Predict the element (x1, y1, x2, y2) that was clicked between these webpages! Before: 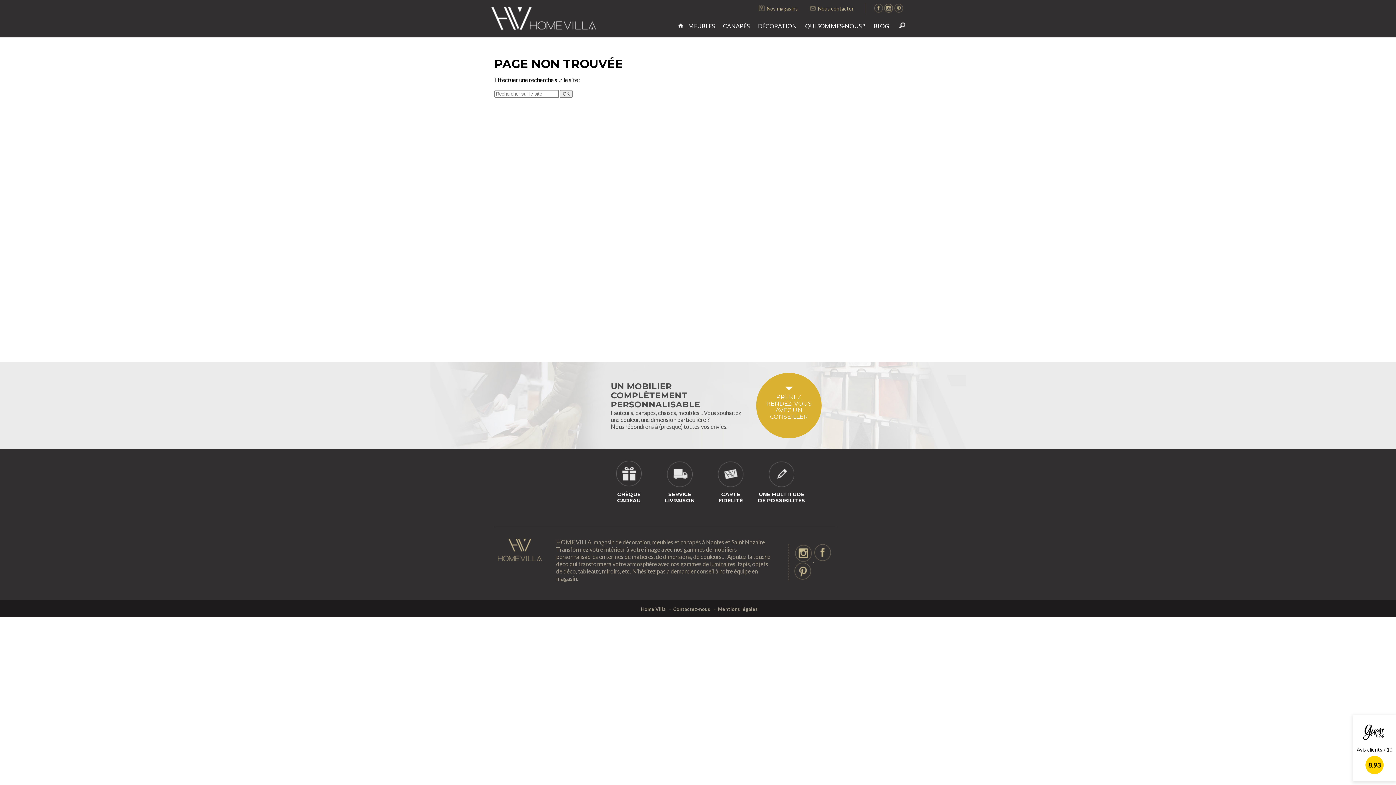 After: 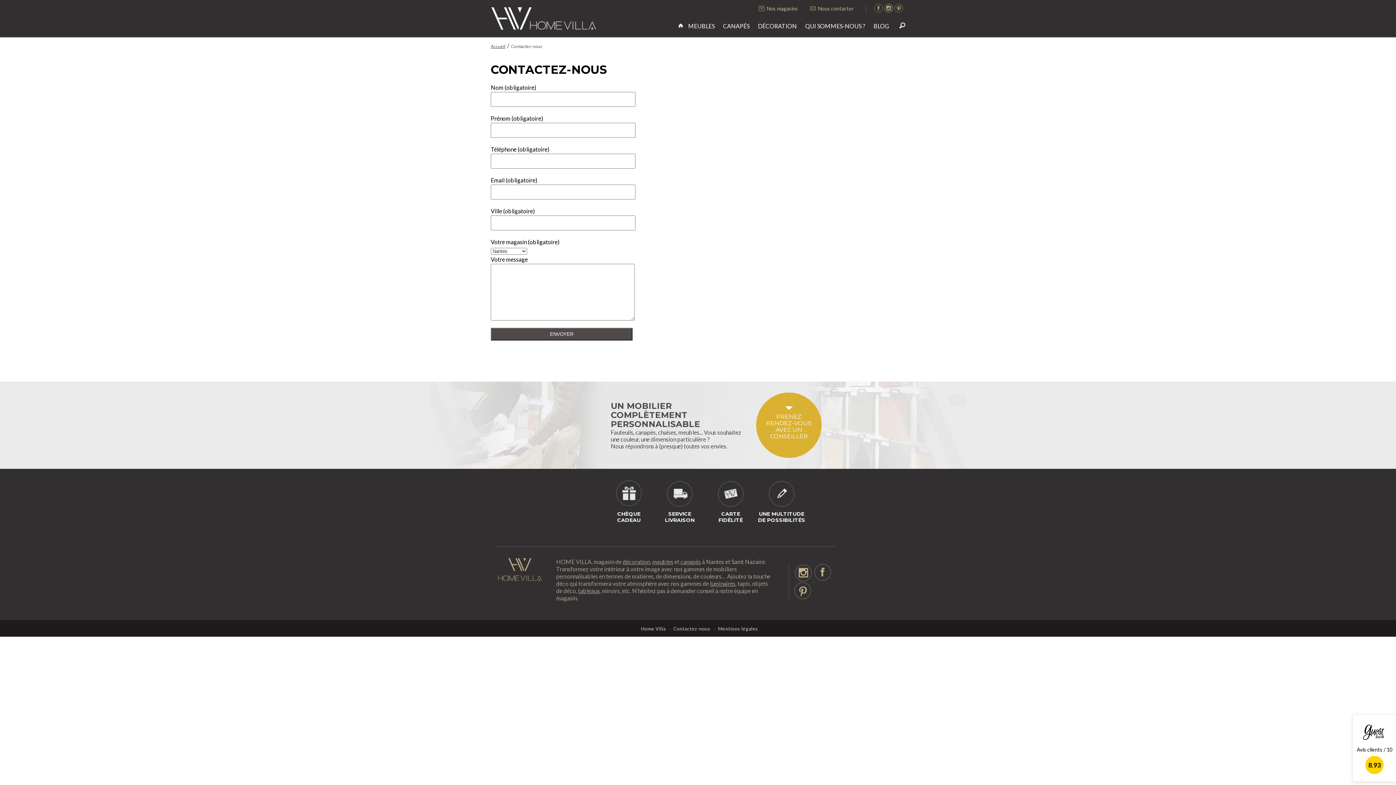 Action: label: Nous contacter

  bbox: (804, 4, 860, 11)